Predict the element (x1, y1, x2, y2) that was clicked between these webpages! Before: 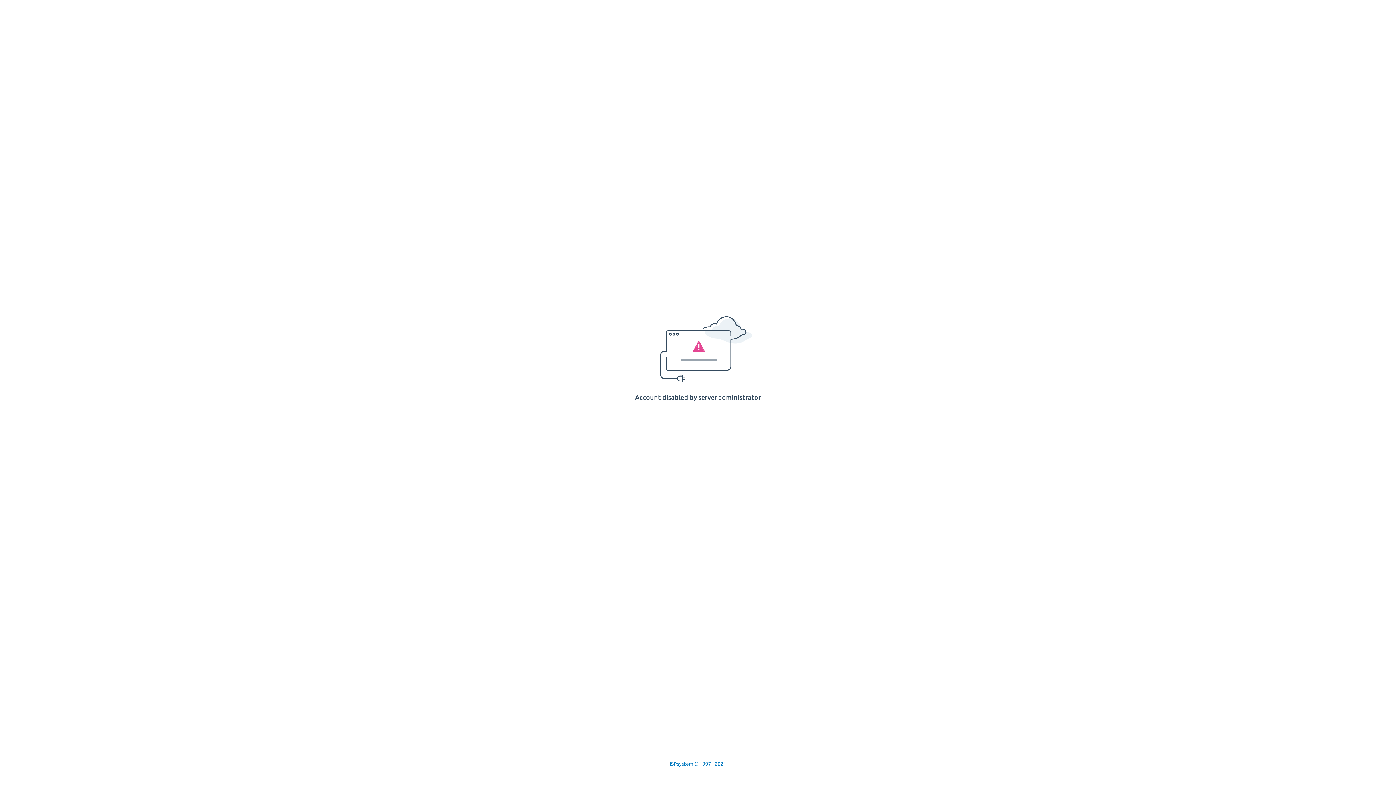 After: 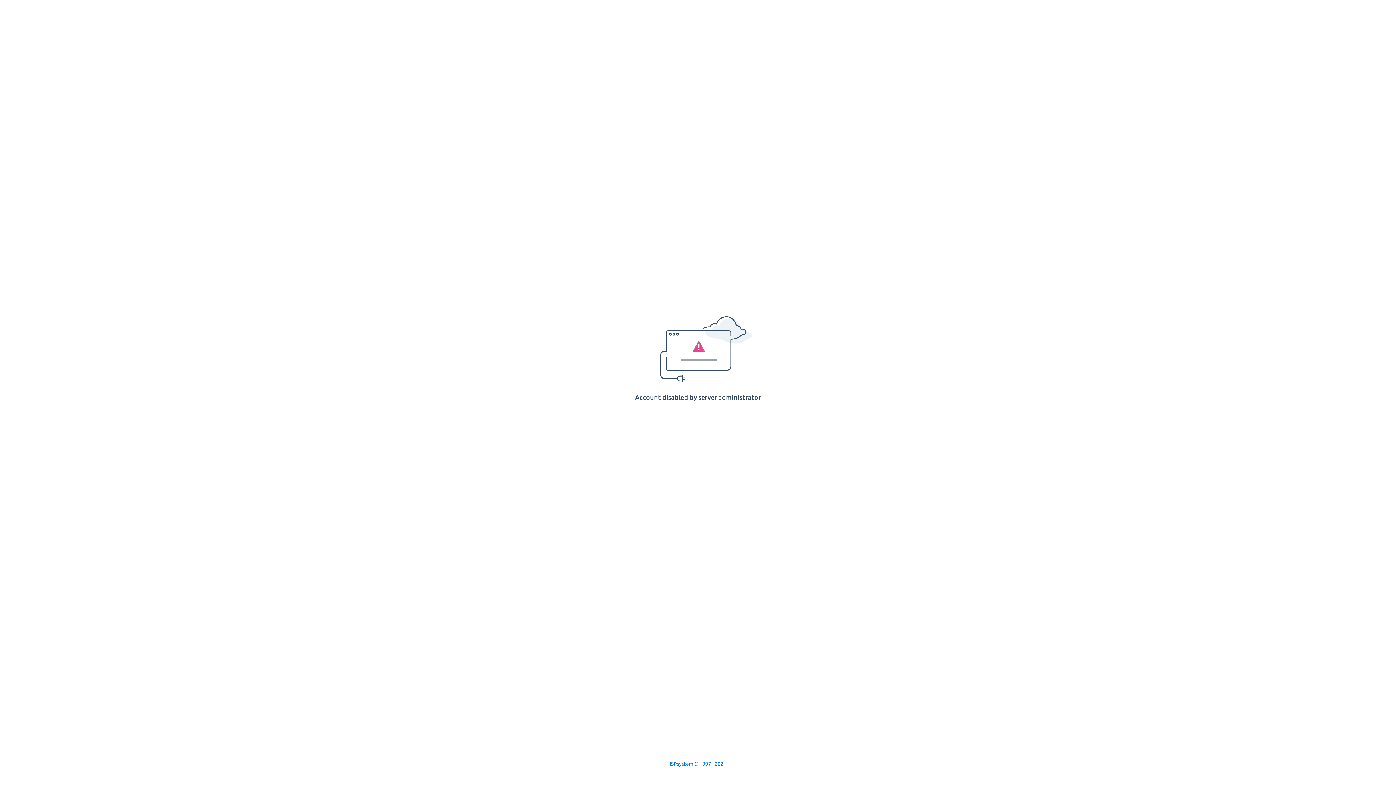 Action: label: ISPsystem © 1997 - 2021 bbox: (669, 761, 726, 767)